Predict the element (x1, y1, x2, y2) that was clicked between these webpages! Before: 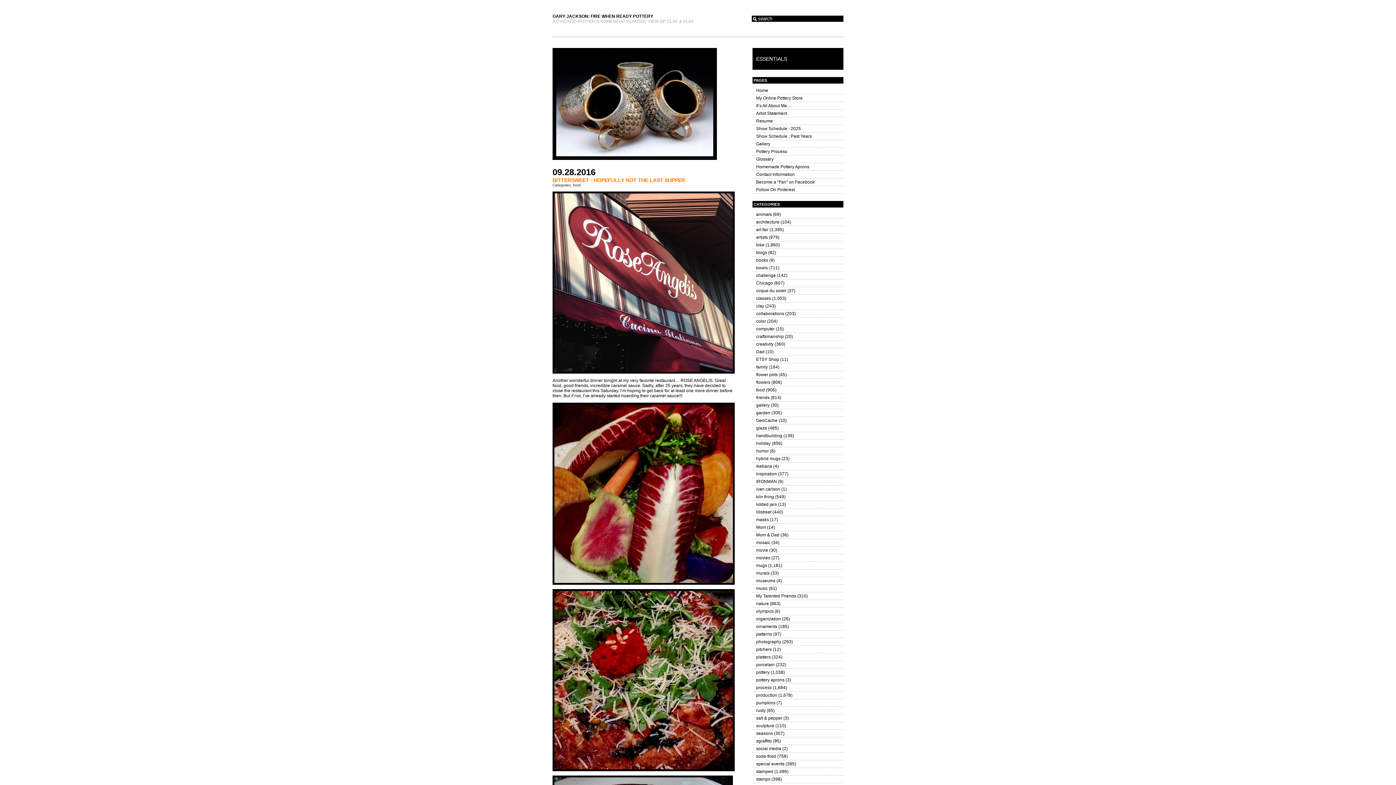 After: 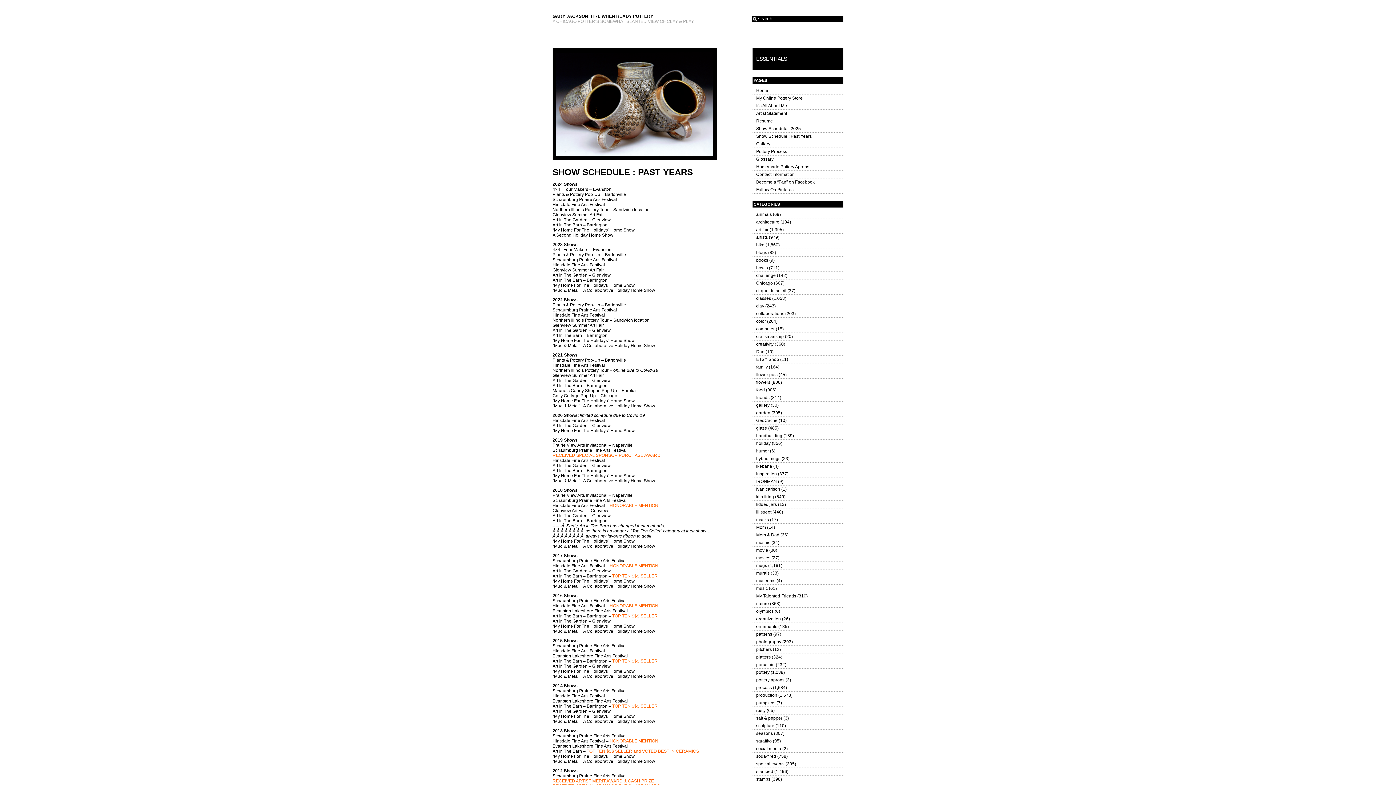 Action: bbox: (756, 133, 812, 138) label: Show Schedule : Past Years